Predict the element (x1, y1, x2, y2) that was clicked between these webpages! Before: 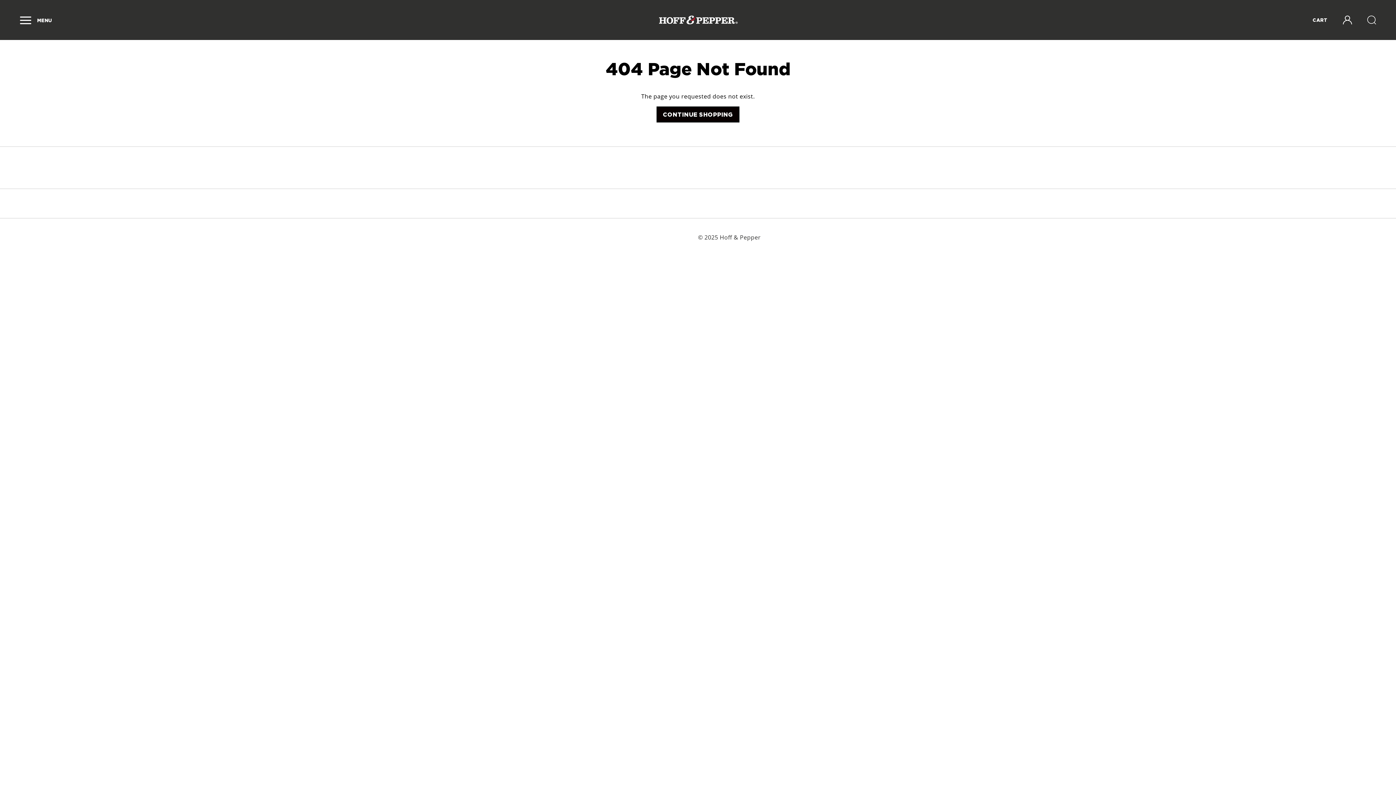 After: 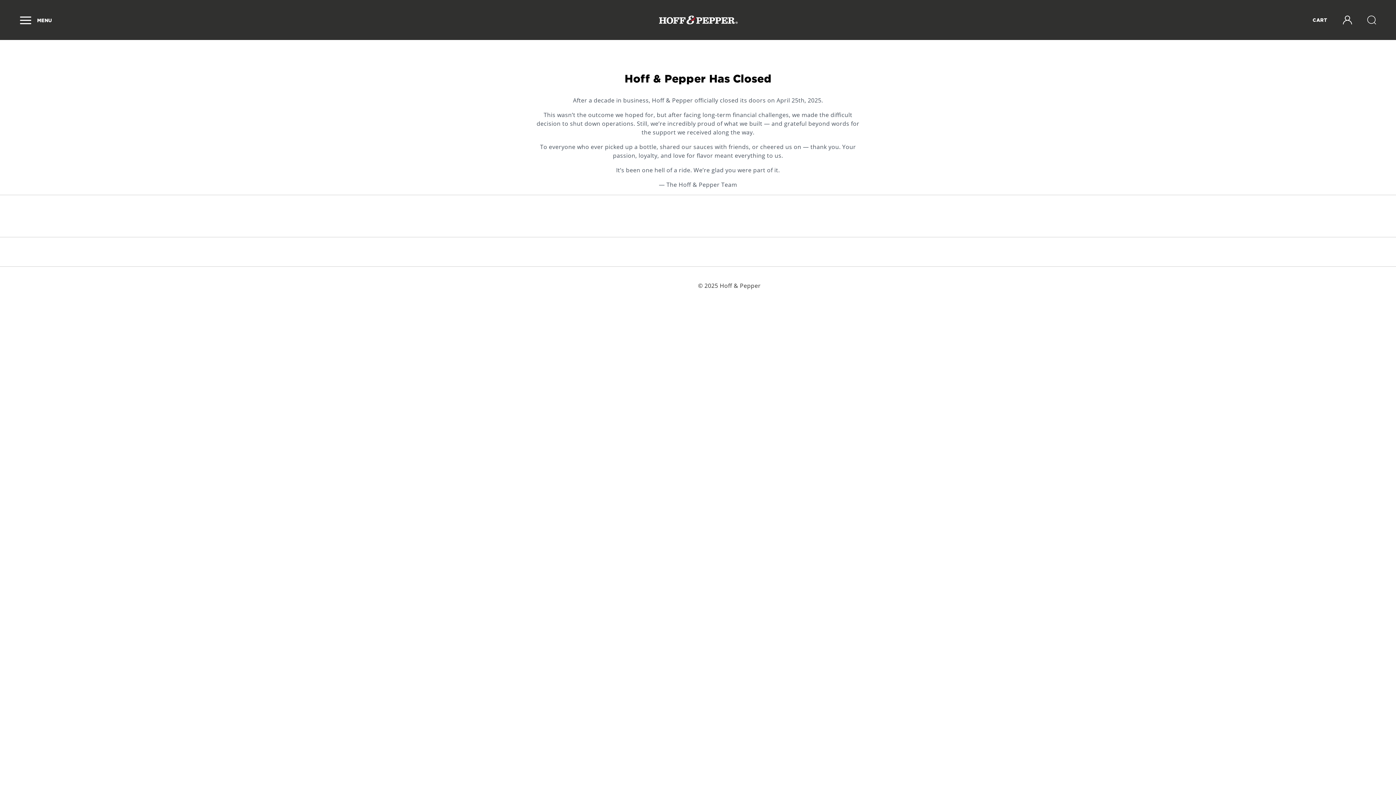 Action: bbox: (658, 14, 738, 25)